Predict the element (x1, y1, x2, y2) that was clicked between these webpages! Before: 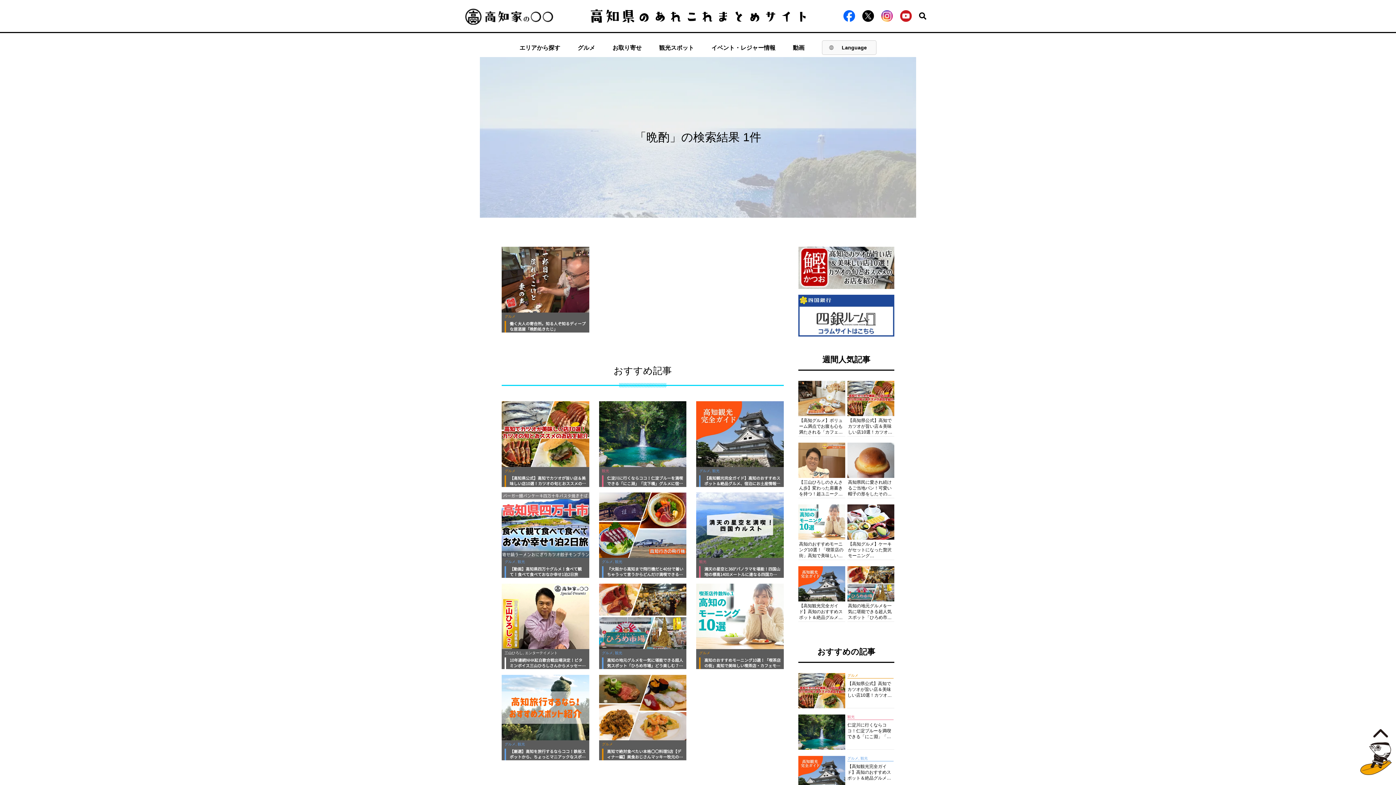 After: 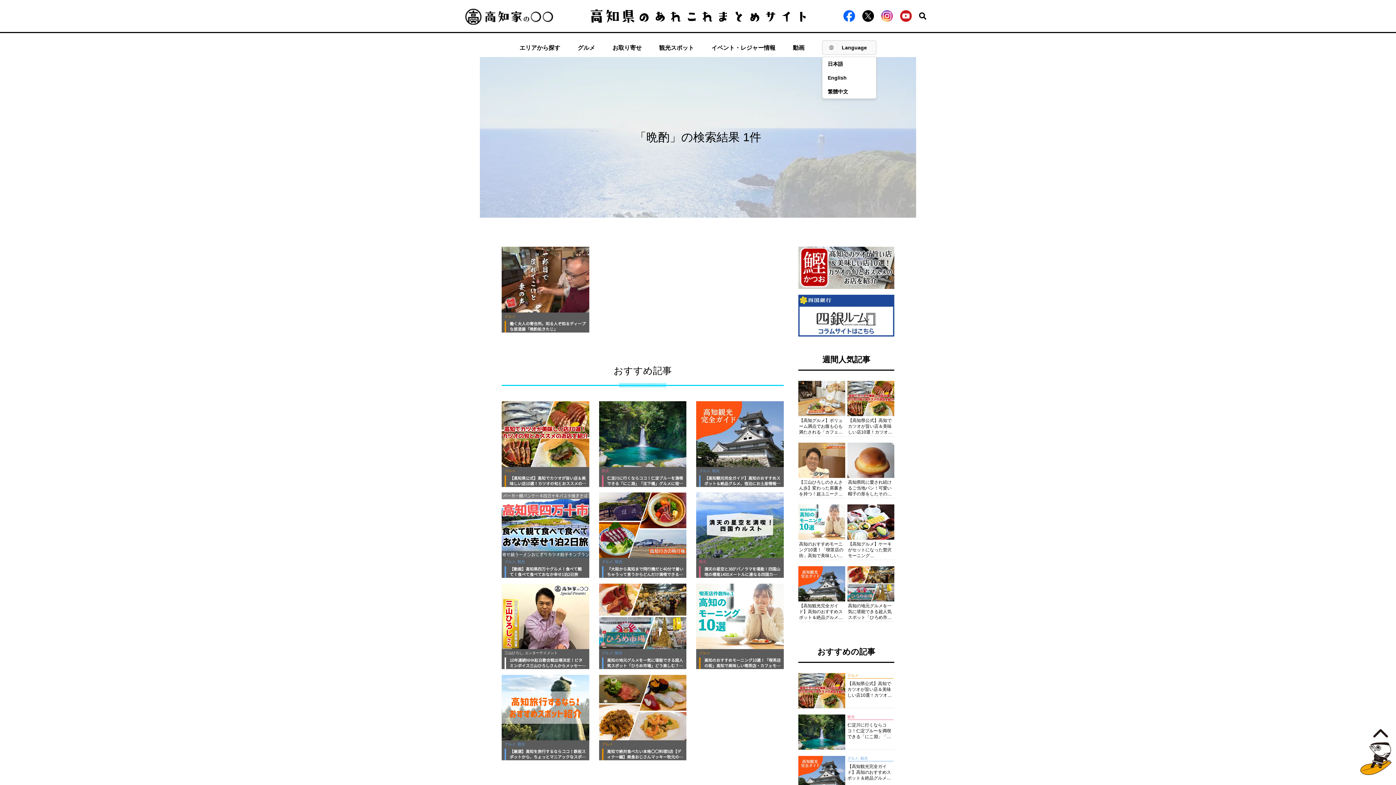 Action: label: Language bbox: (822, 40, 876, 54)